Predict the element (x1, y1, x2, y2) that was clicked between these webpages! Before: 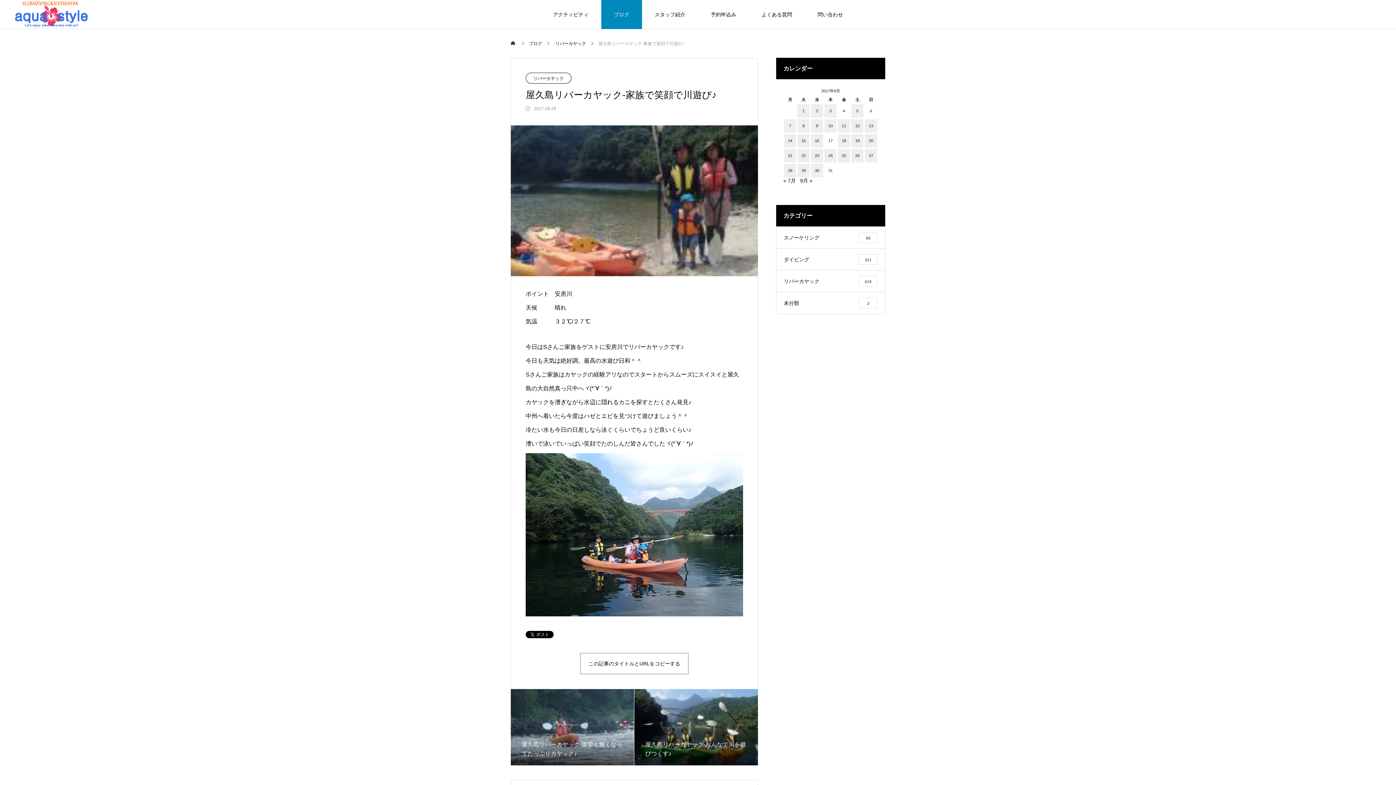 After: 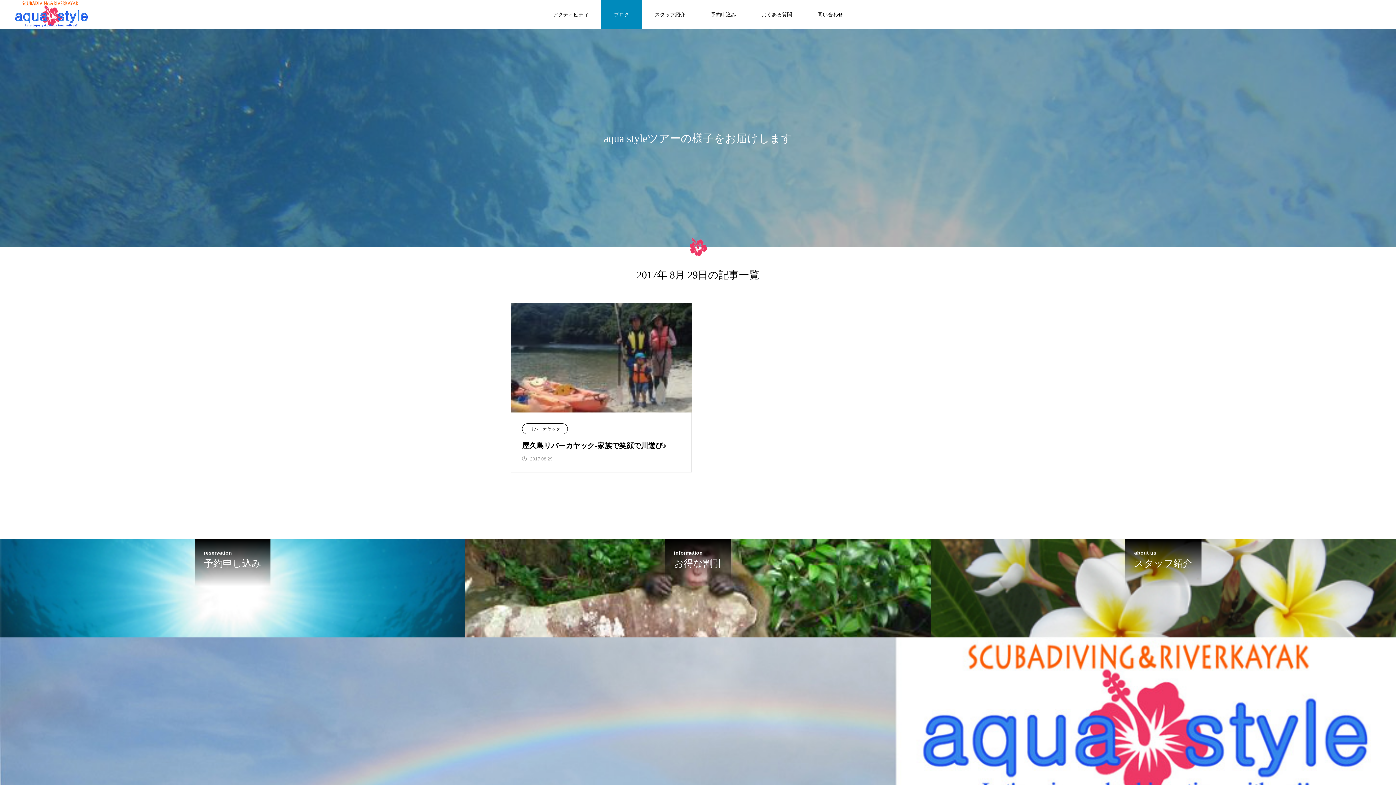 Action: bbox: (797, 164, 809, 177) label: 2017年8月29日 に投稿を公開